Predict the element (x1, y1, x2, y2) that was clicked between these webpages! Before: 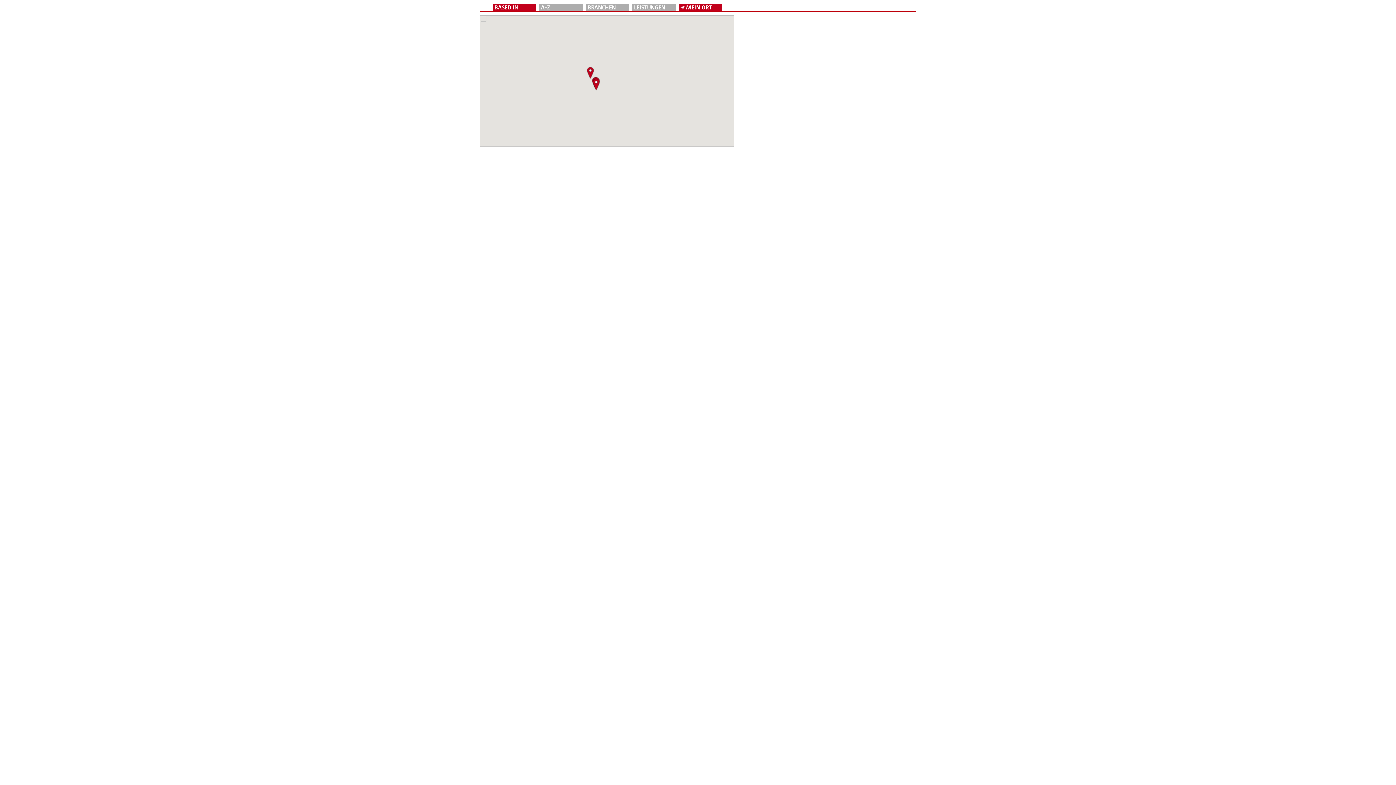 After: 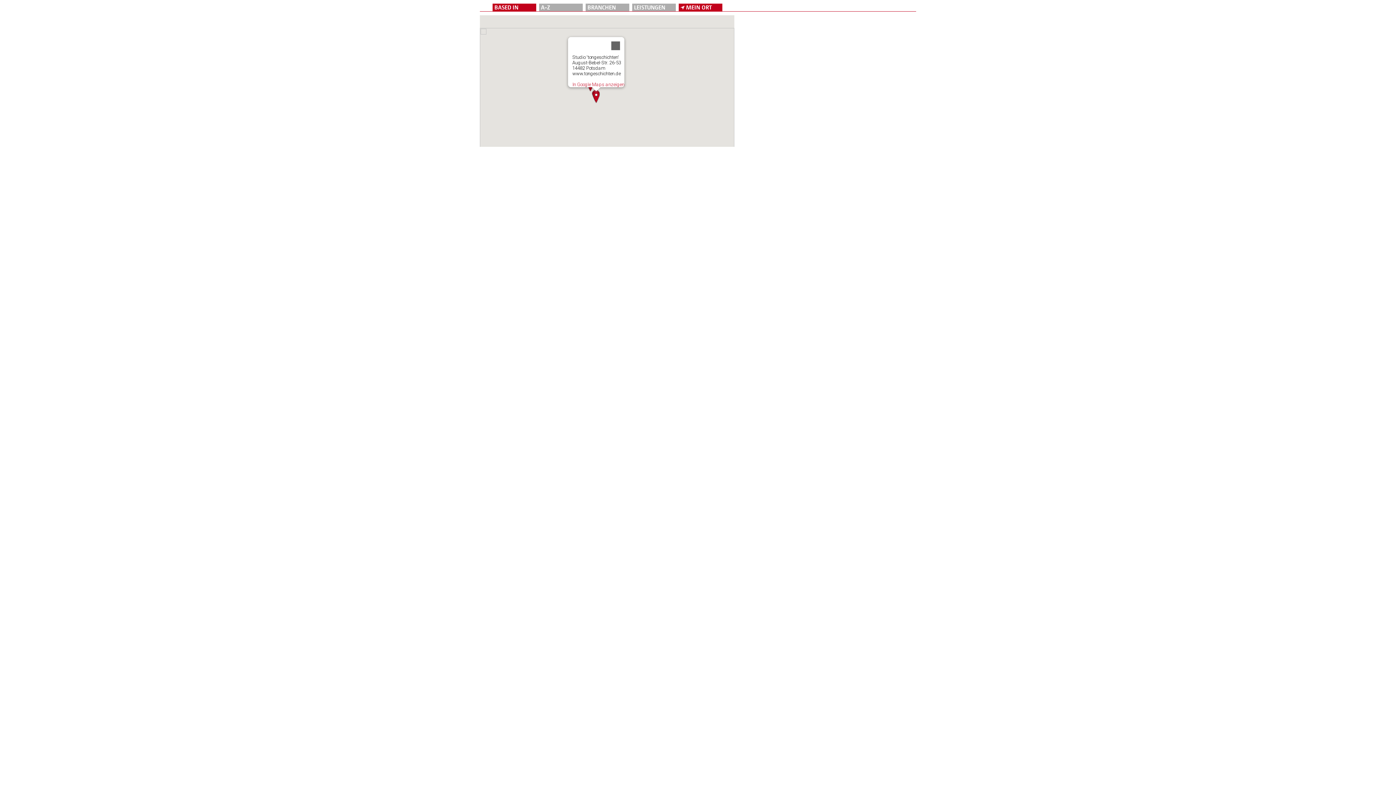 Action: bbox: (592, 78, 600, 90)